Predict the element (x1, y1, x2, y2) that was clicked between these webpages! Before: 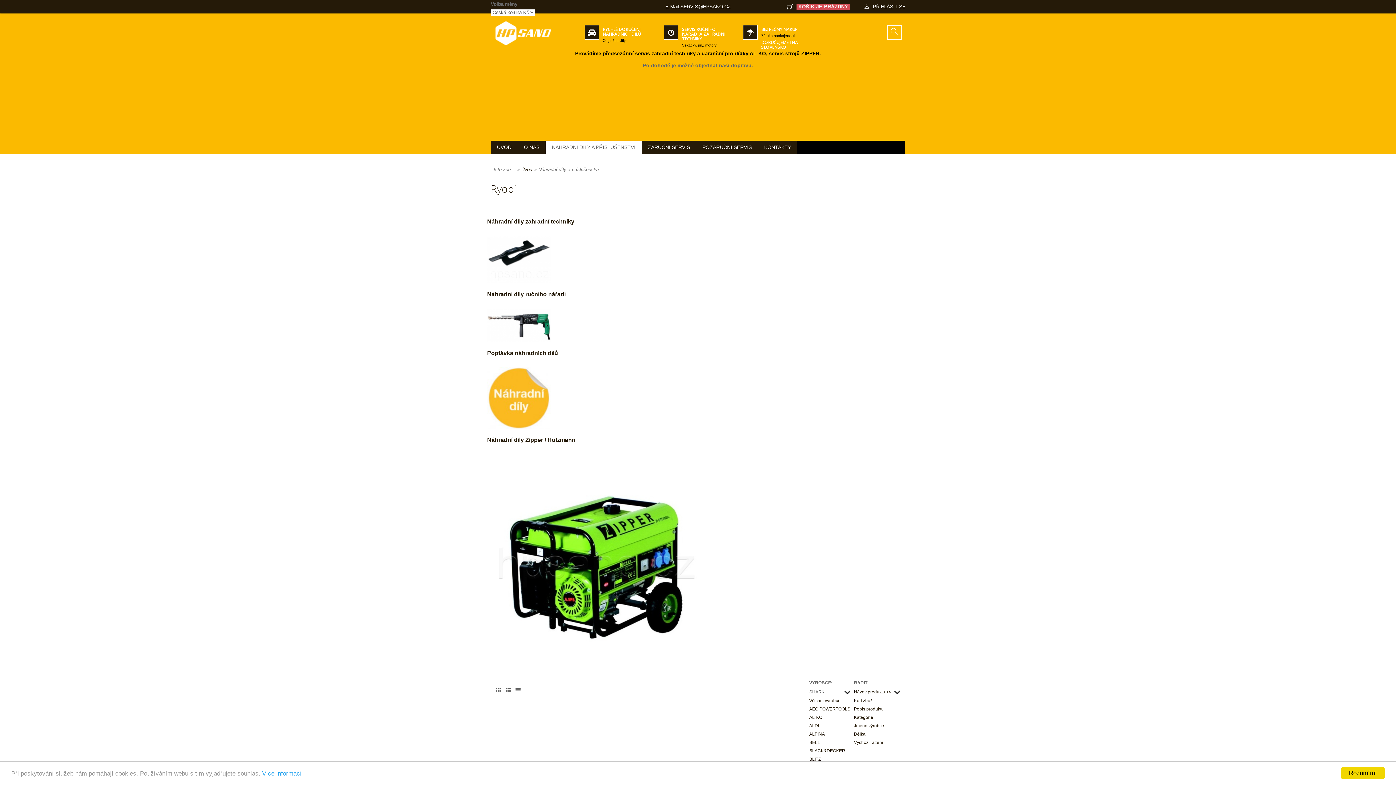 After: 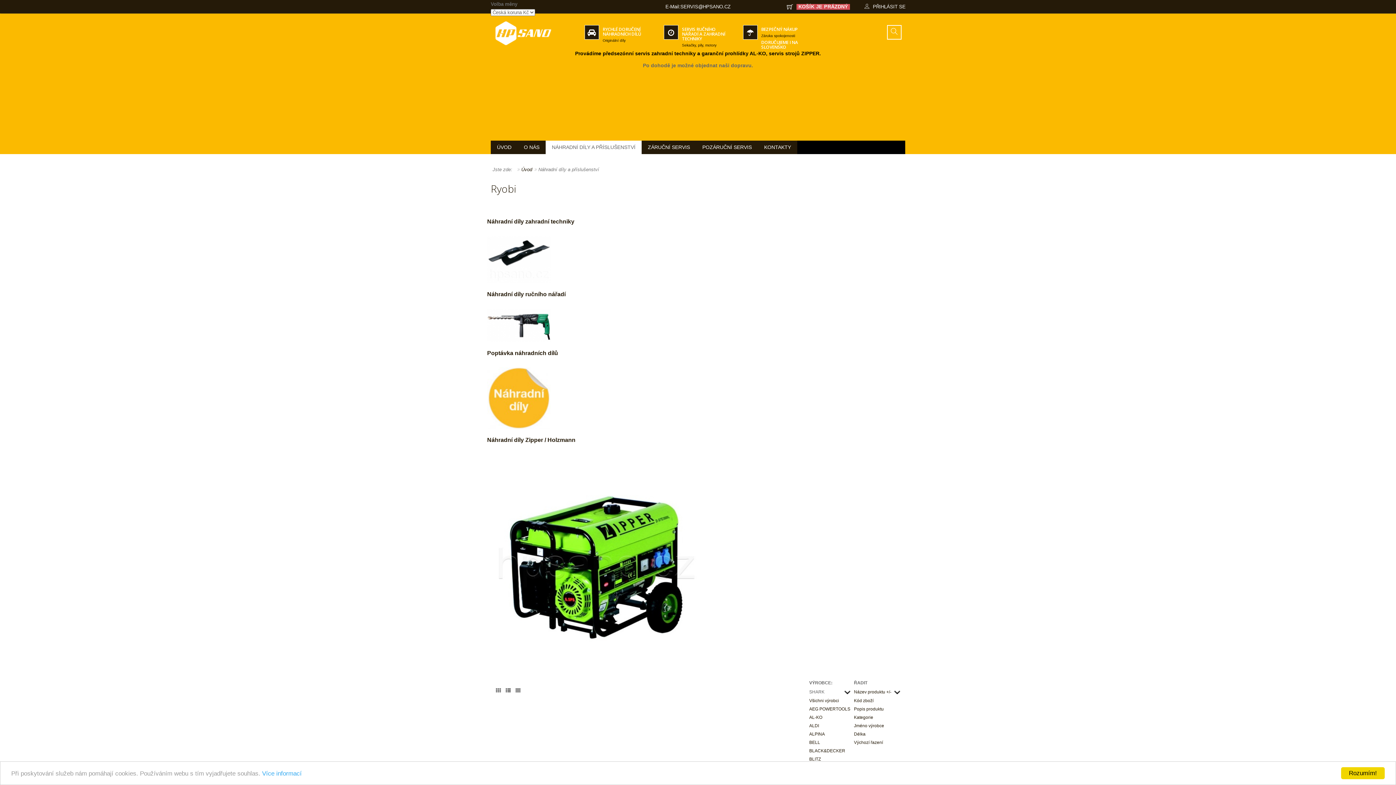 Action: bbox: (864, 4, 905, 9) label: PŘIHLÁSIT SE